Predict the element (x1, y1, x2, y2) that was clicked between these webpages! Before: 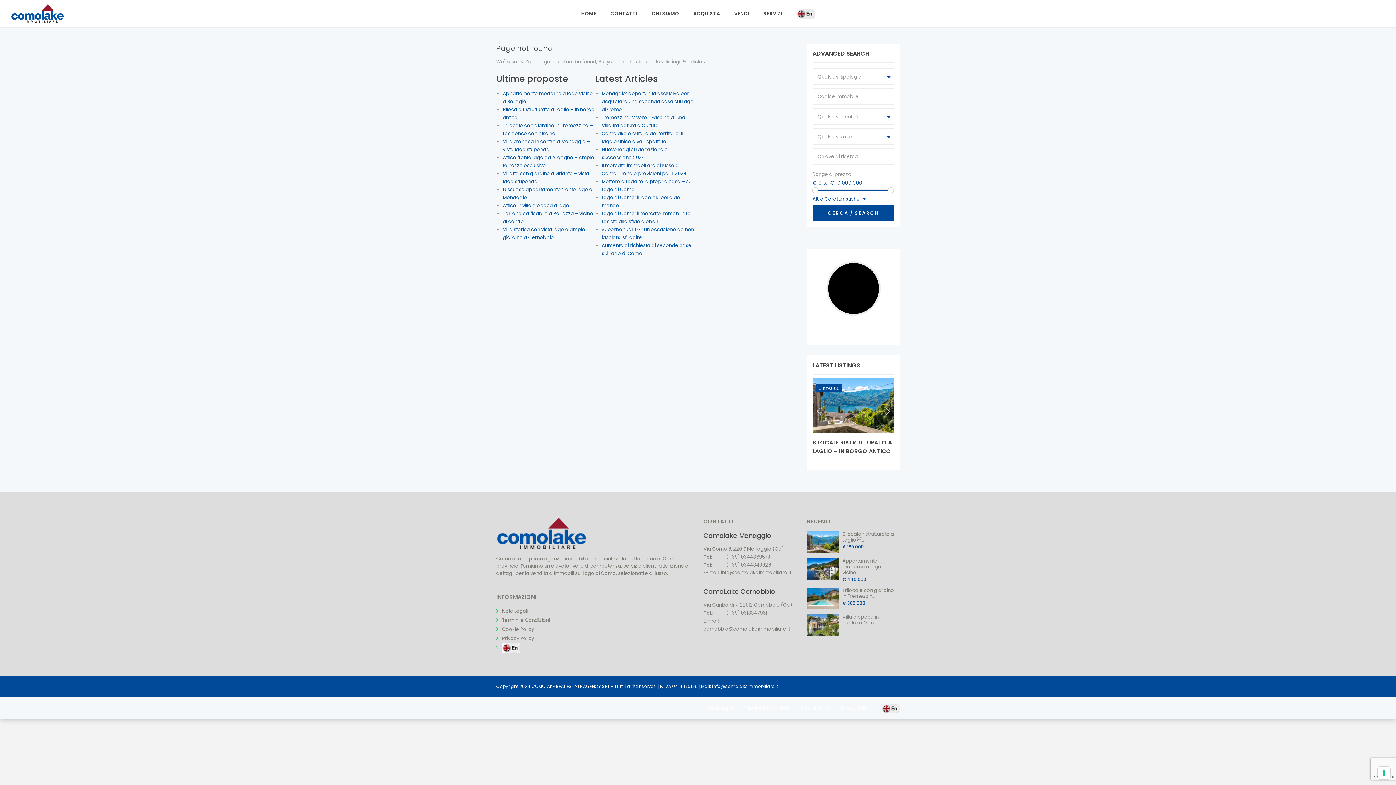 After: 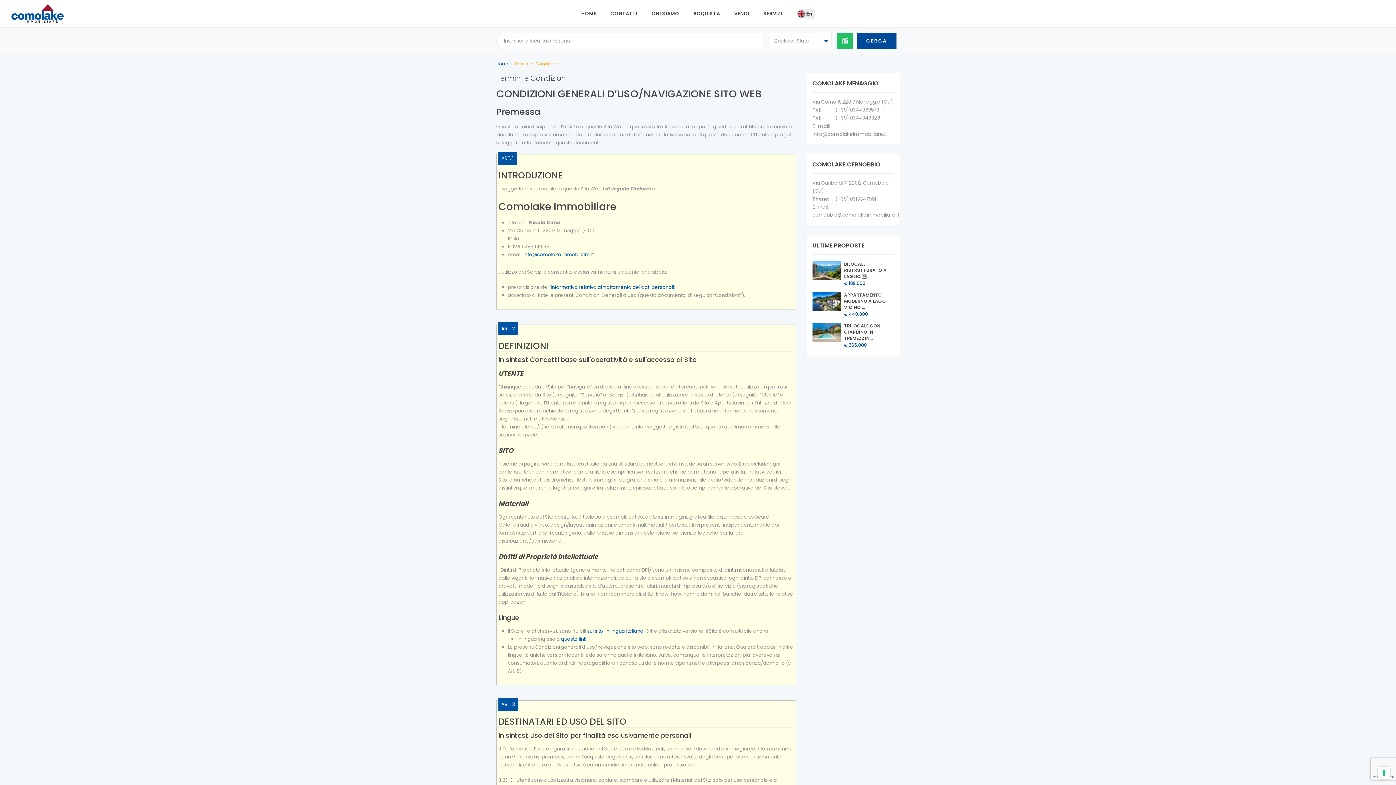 Action: label: Termini e Condizioni bbox: (502, 617, 550, 624)